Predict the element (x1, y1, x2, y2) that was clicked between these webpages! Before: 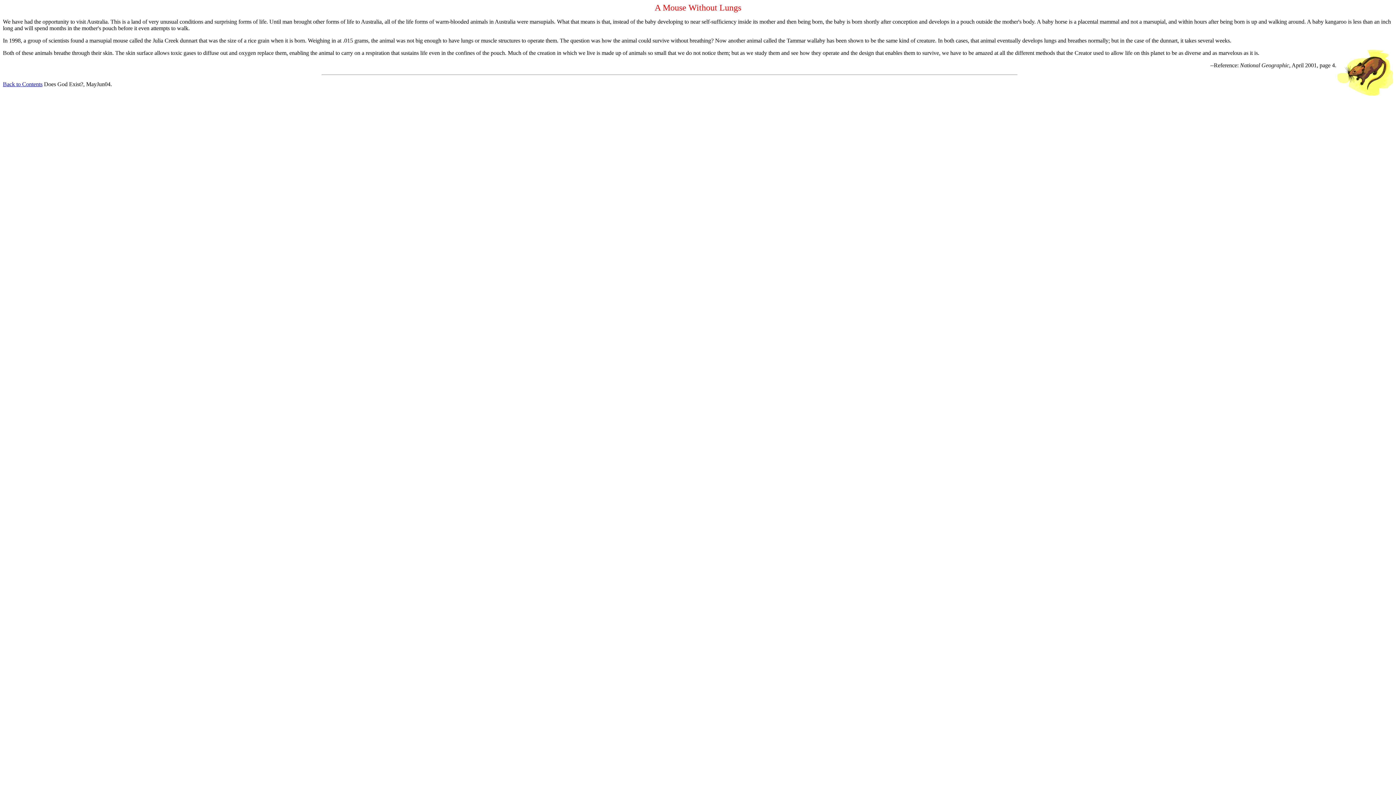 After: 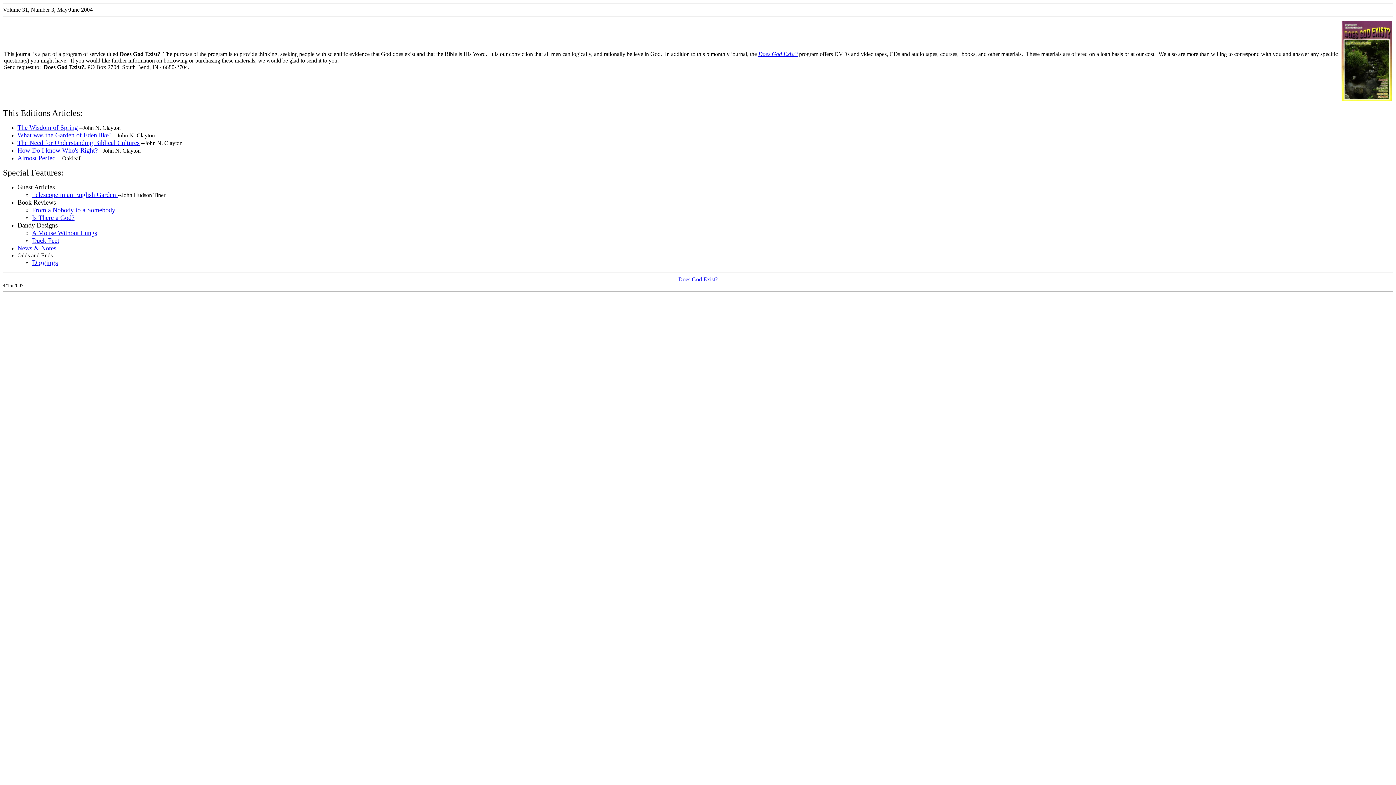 Action: bbox: (2, 81, 42, 87) label: Back to Contents